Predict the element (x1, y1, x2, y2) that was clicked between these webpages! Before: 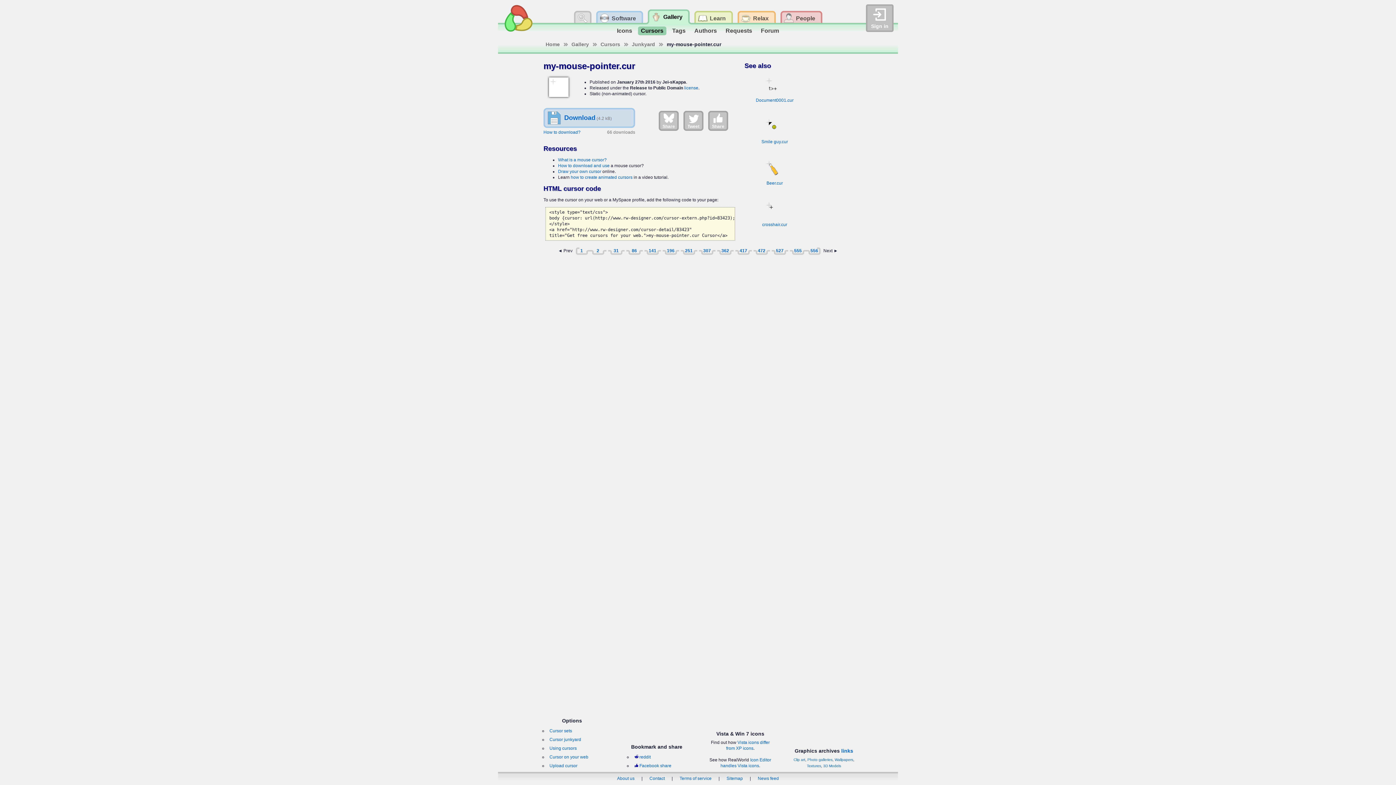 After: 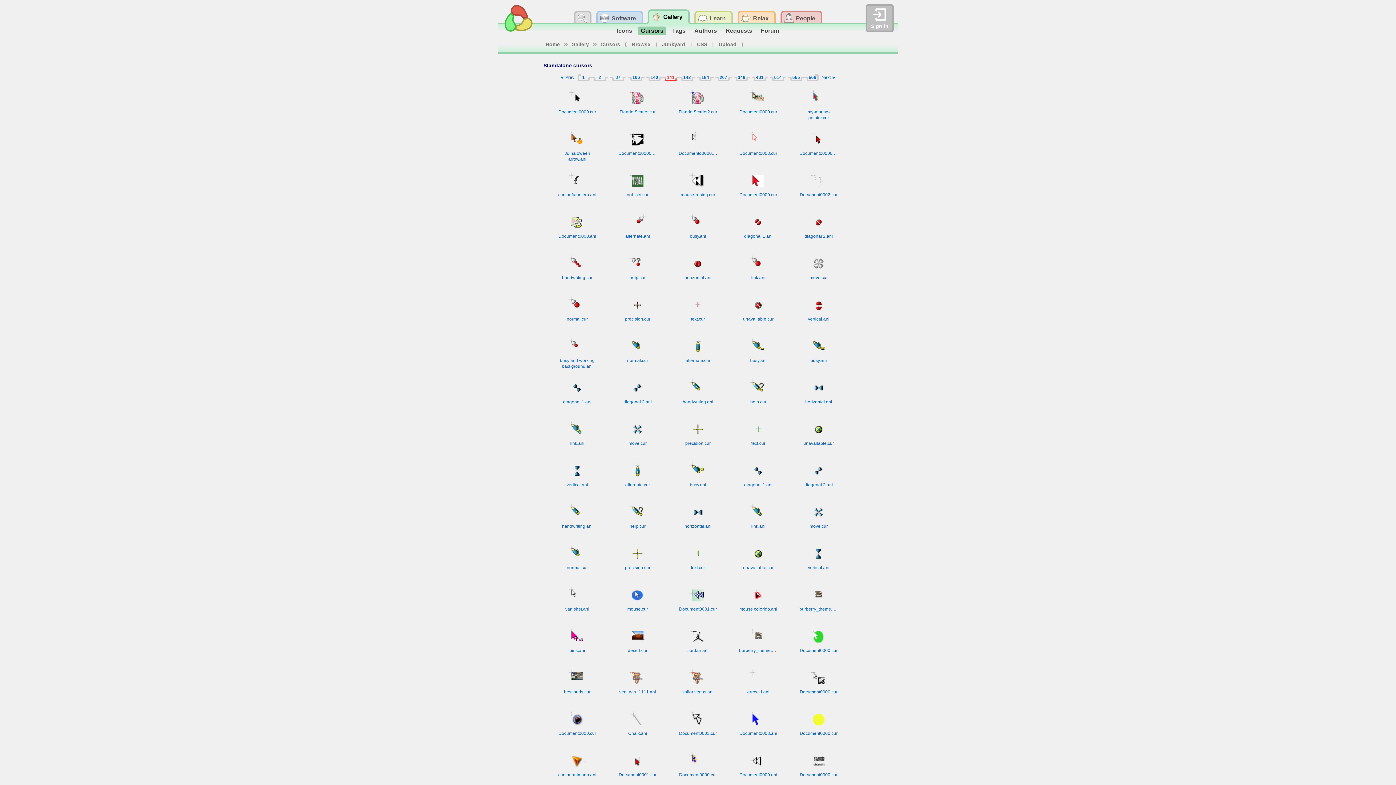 Action: label: 141 bbox: (644, 246, 660, 254)